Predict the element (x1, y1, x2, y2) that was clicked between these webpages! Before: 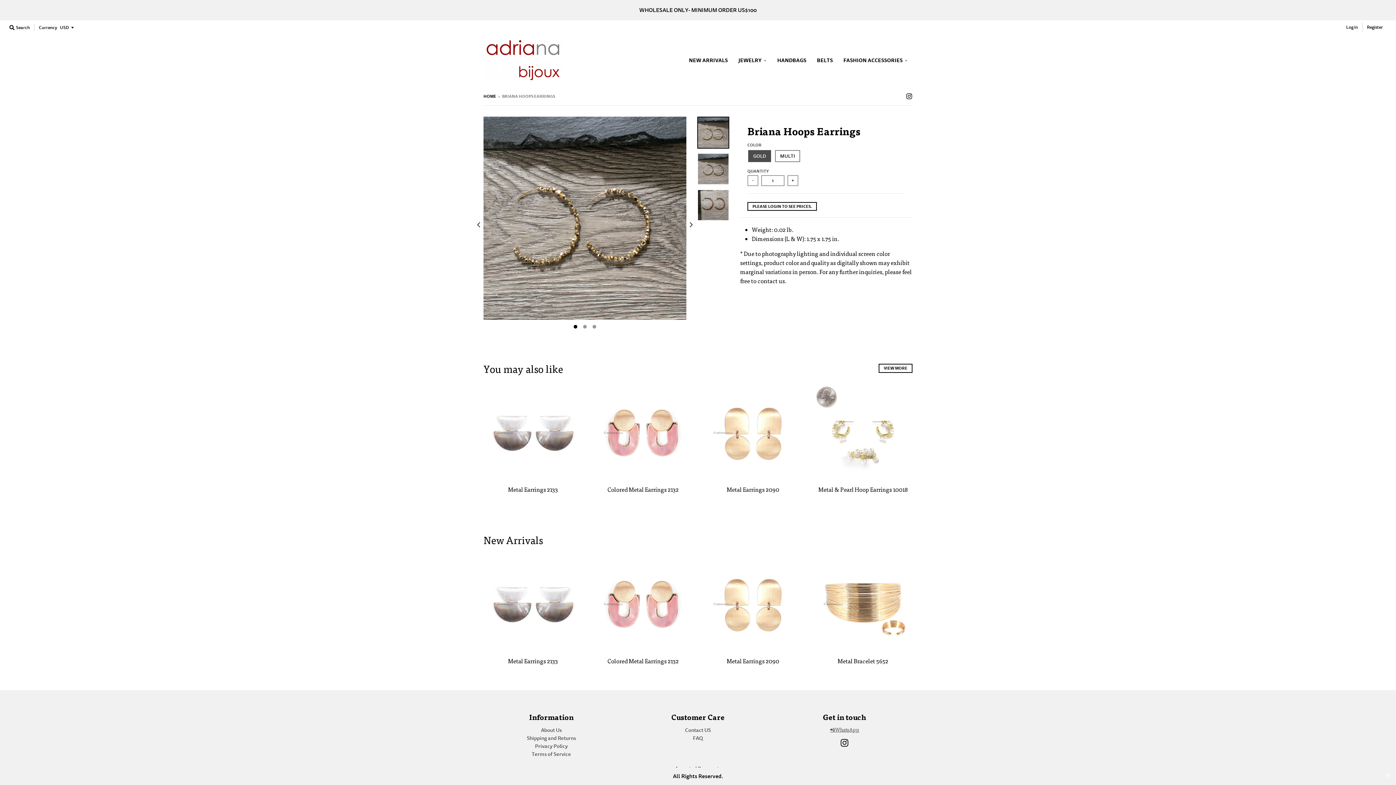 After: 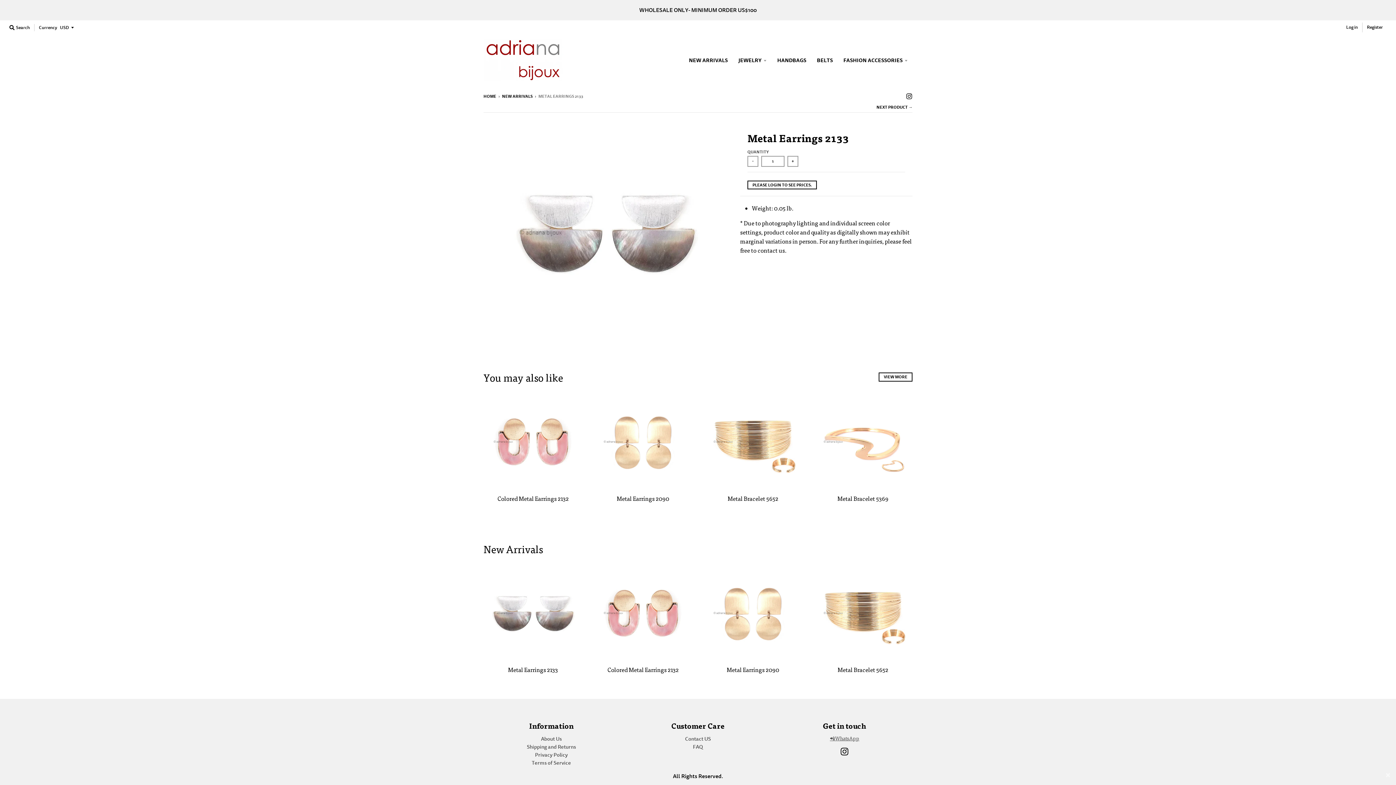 Action: bbox: (508, 657, 558, 664) label: Metal Earrings 2133